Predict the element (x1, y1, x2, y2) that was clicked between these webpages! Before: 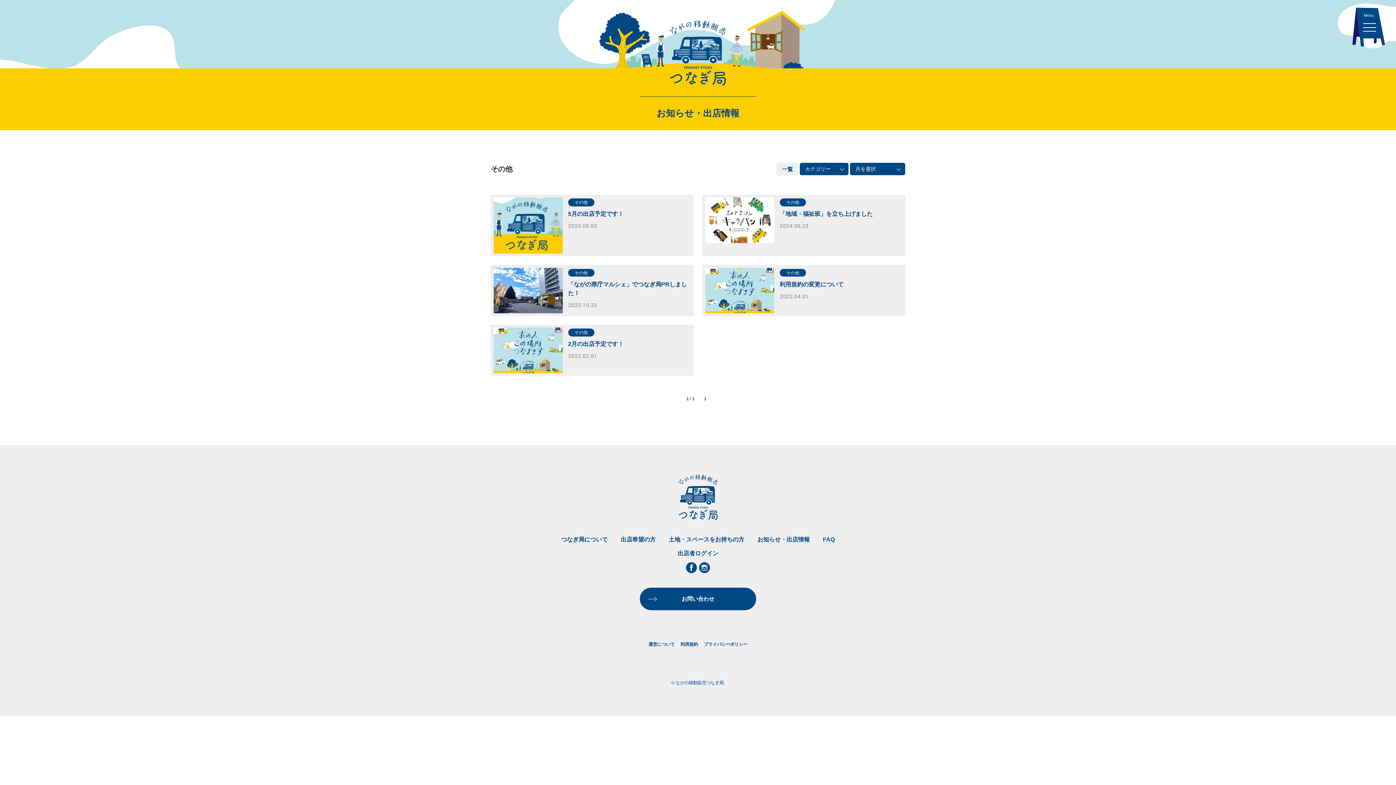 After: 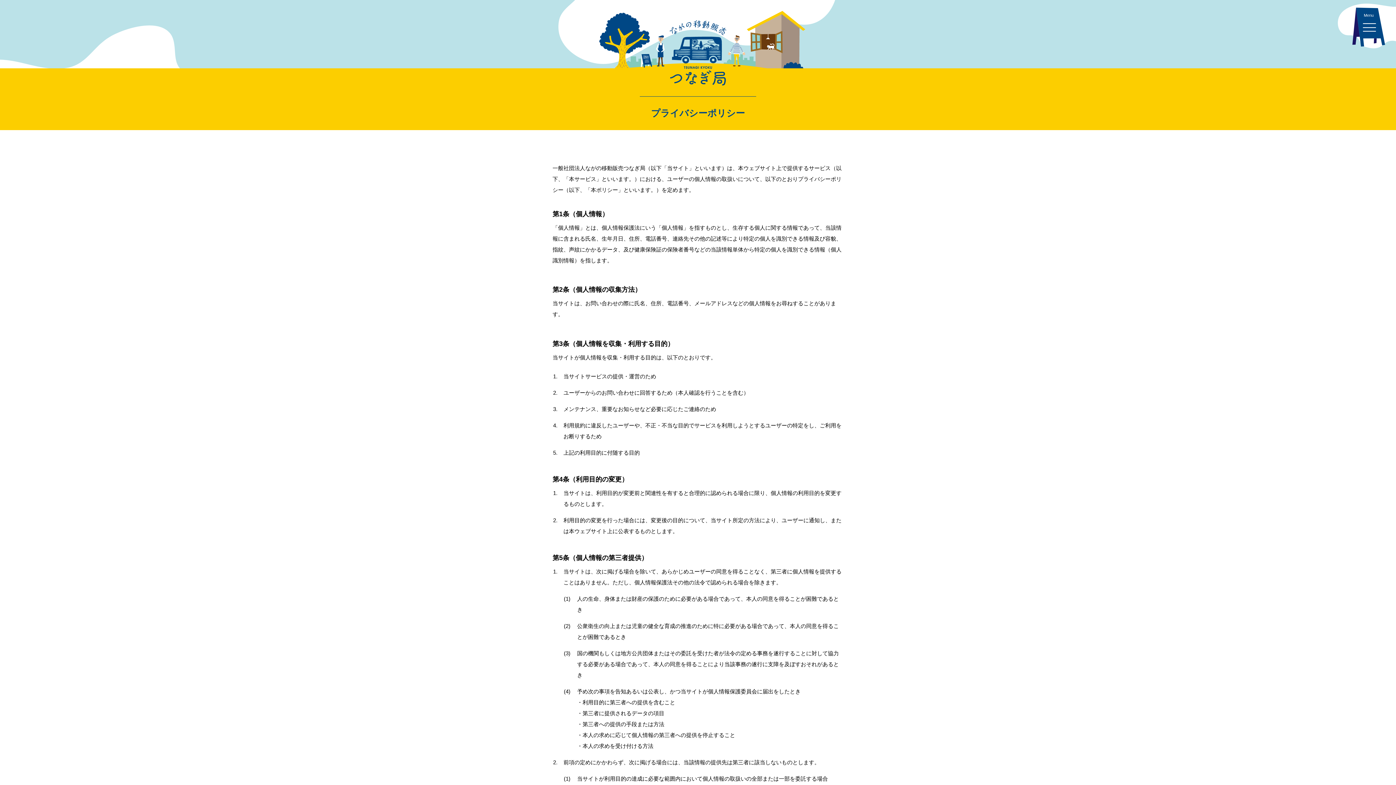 Action: label: プライバシーポリシー bbox: (701, 642, 749, 647)